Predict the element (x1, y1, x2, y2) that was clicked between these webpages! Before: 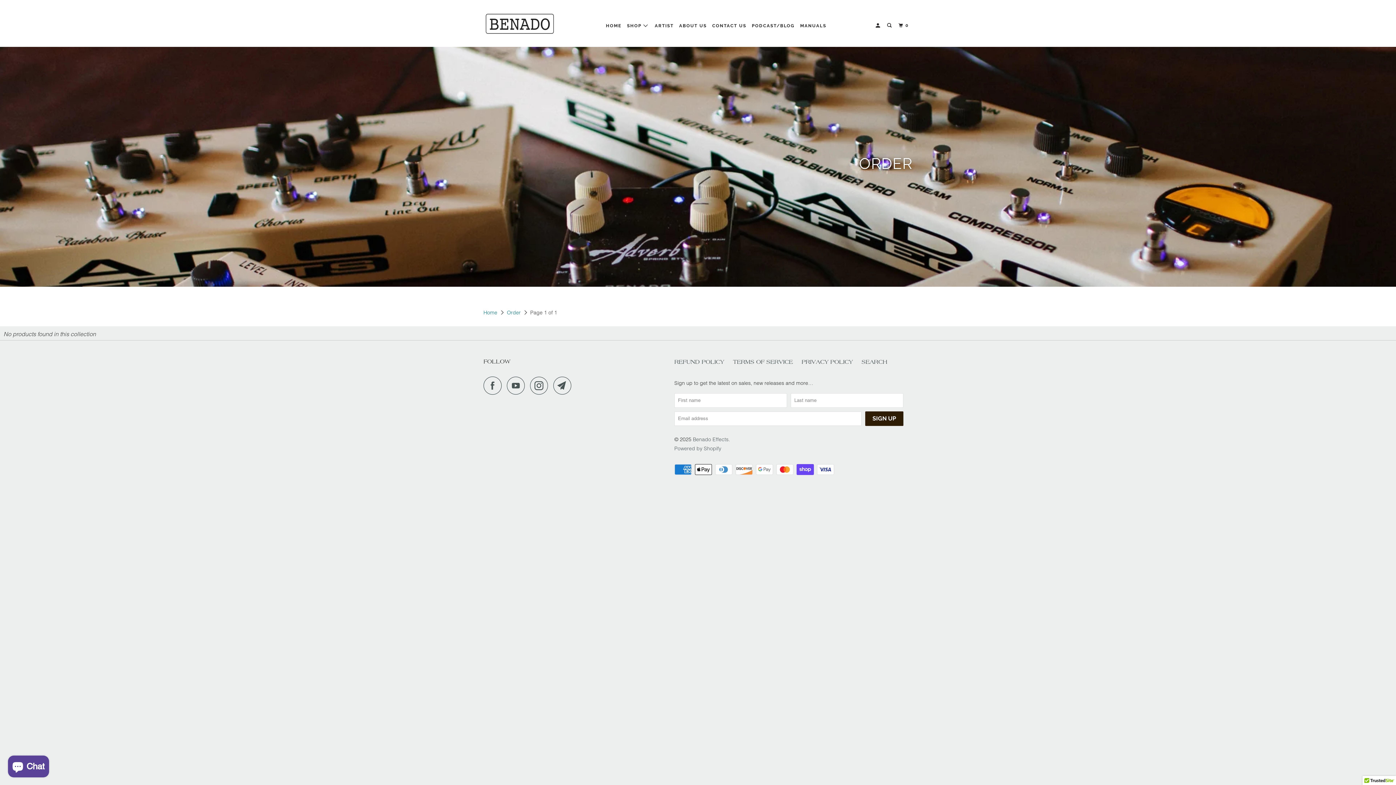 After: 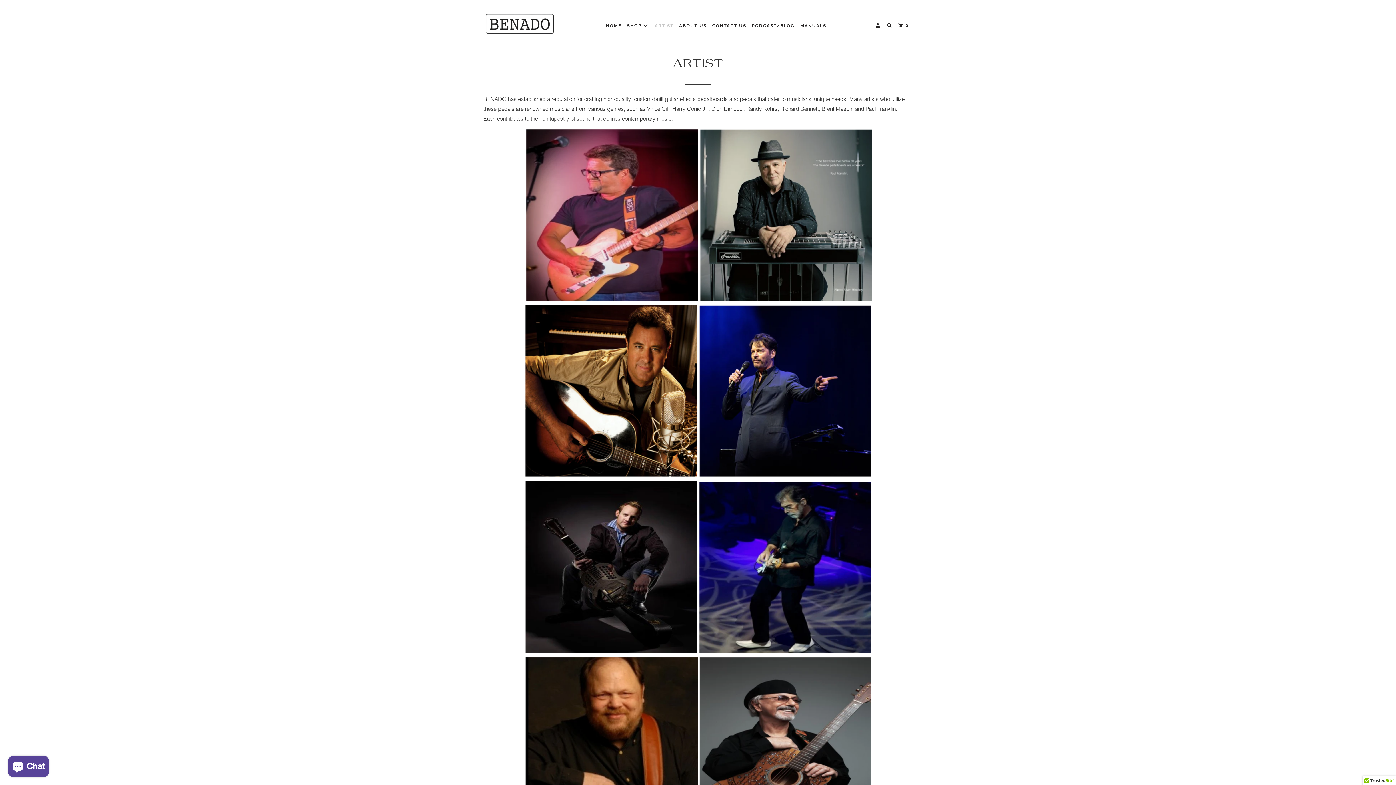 Action: bbox: (653, 20, 675, 31) label: ARTIST